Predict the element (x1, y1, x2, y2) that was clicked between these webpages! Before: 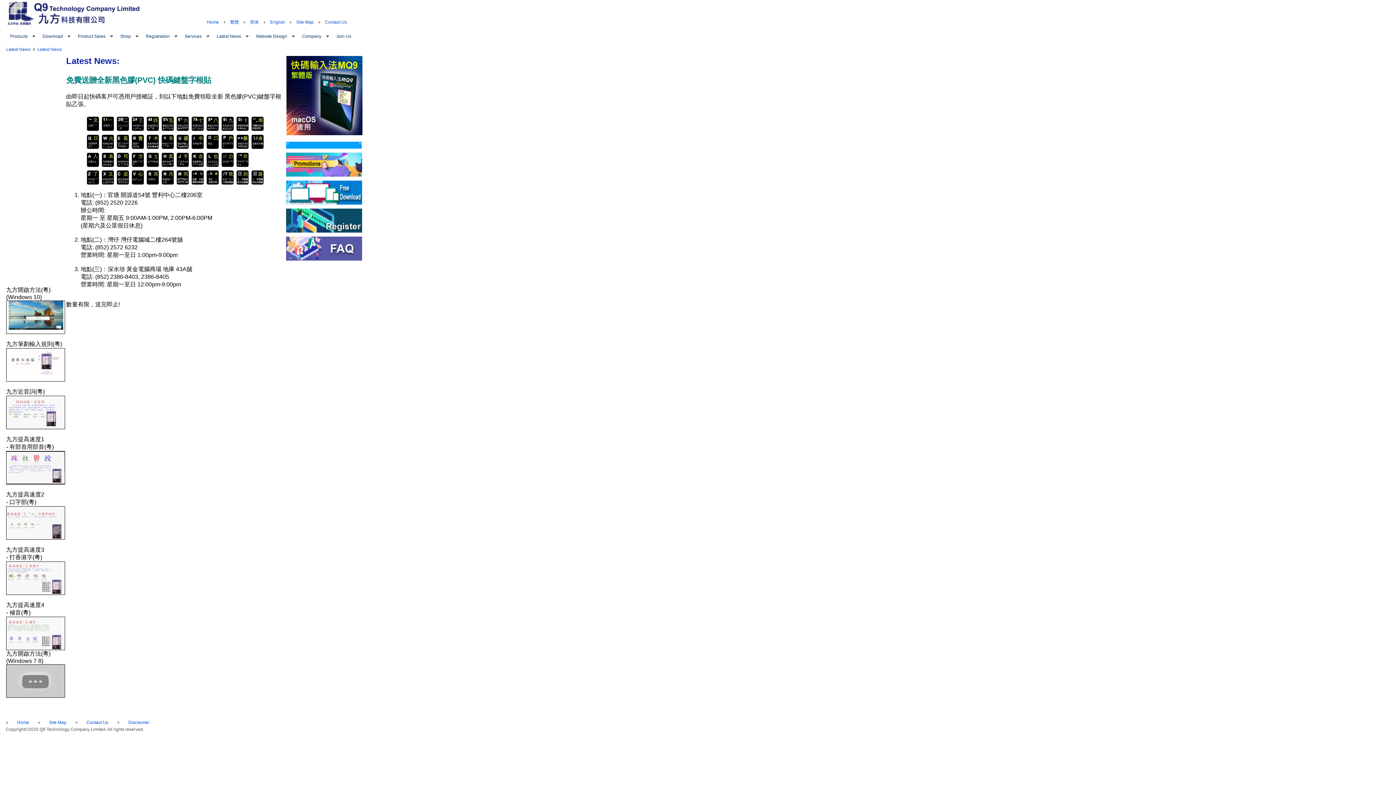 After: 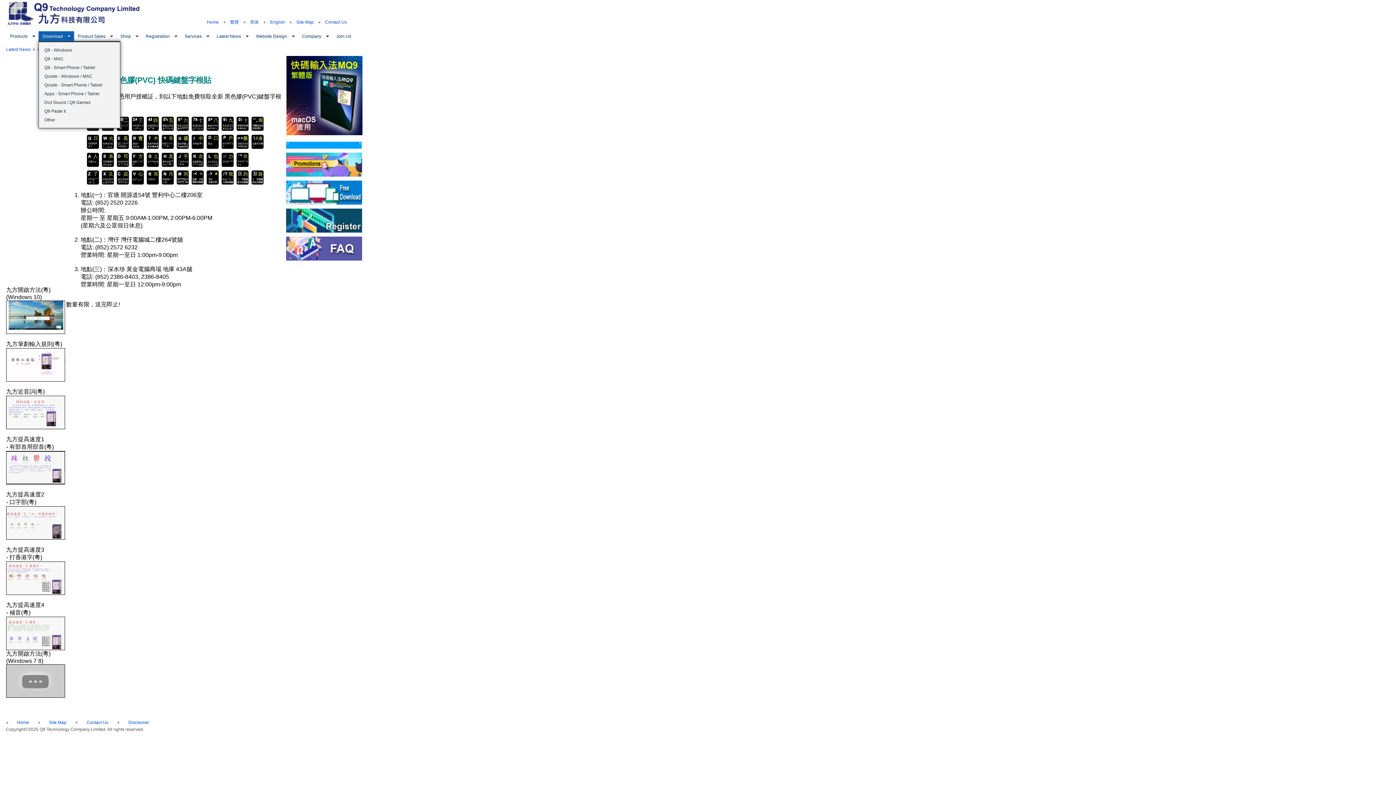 Action: label: Download bbox: (38, 31, 74, 41)